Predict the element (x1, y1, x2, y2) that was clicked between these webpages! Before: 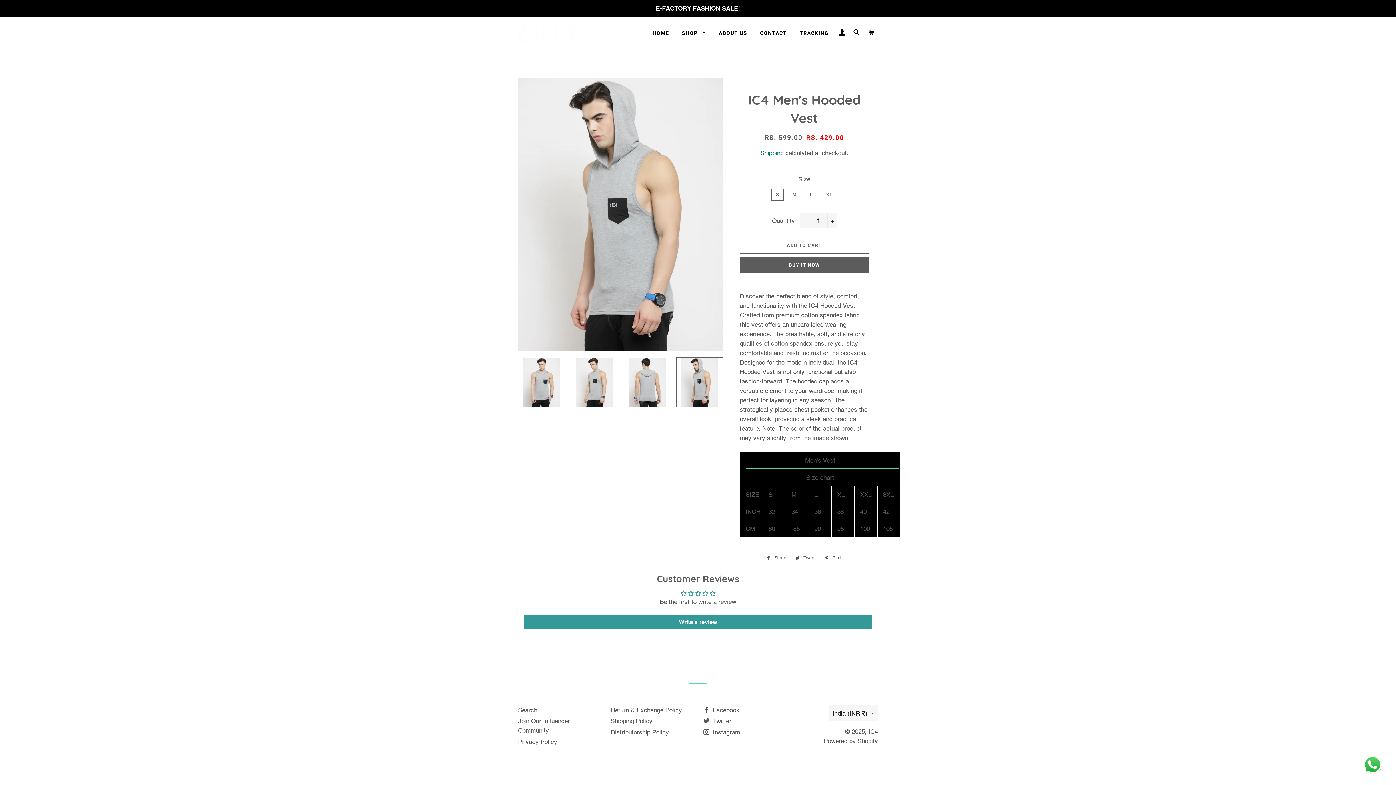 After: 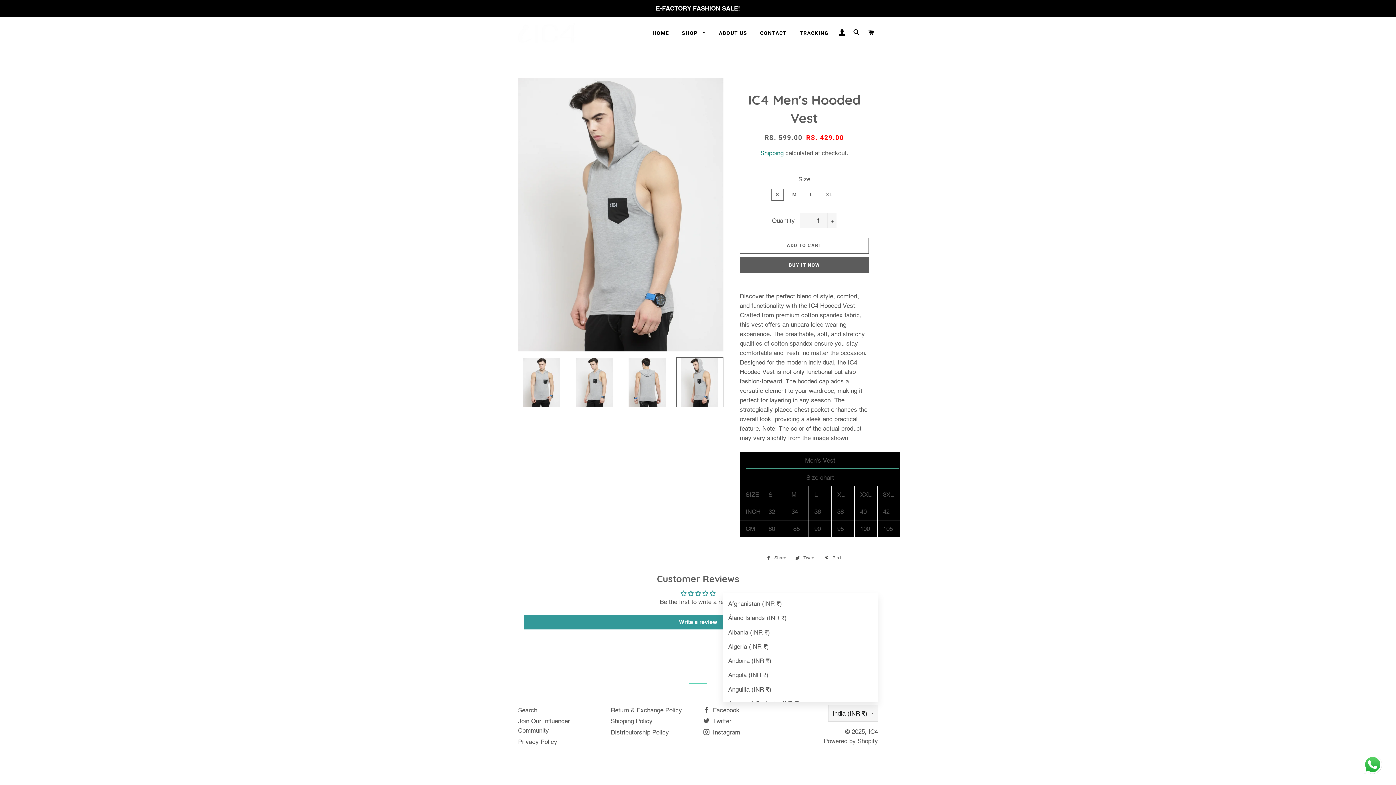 Action: label: India (INR ₹) bbox: (828, 705, 878, 721)